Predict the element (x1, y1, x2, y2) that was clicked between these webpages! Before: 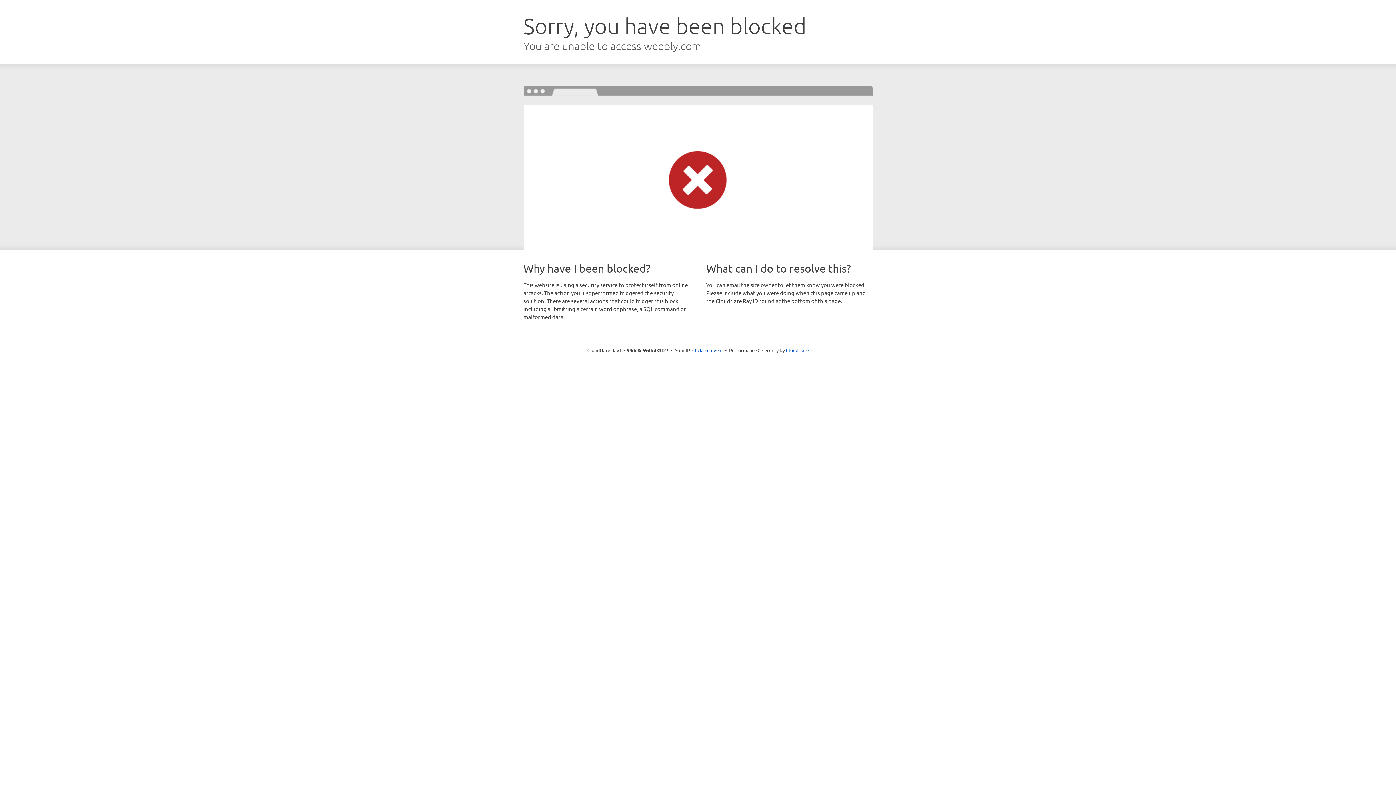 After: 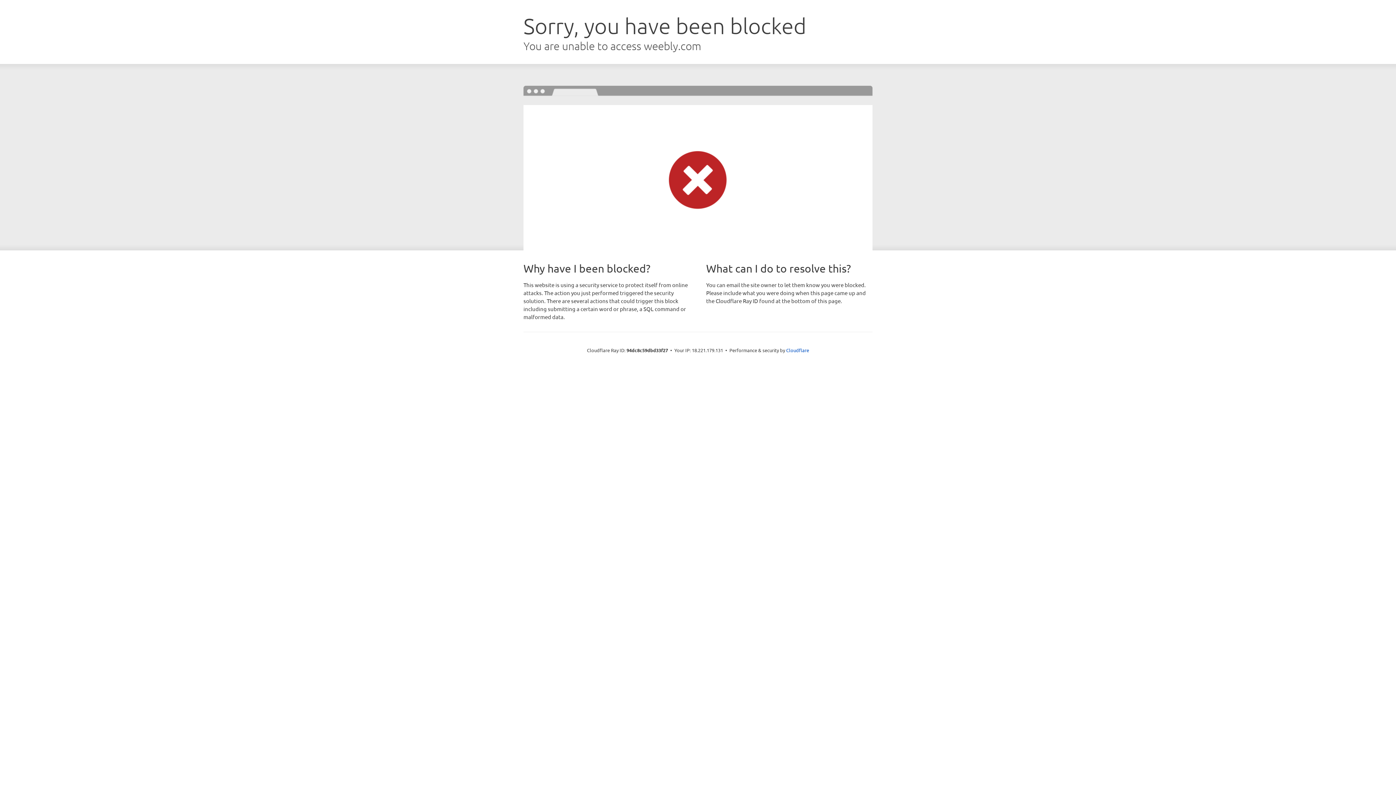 Action: label: Click to reveal bbox: (692, 346, 722, 353)